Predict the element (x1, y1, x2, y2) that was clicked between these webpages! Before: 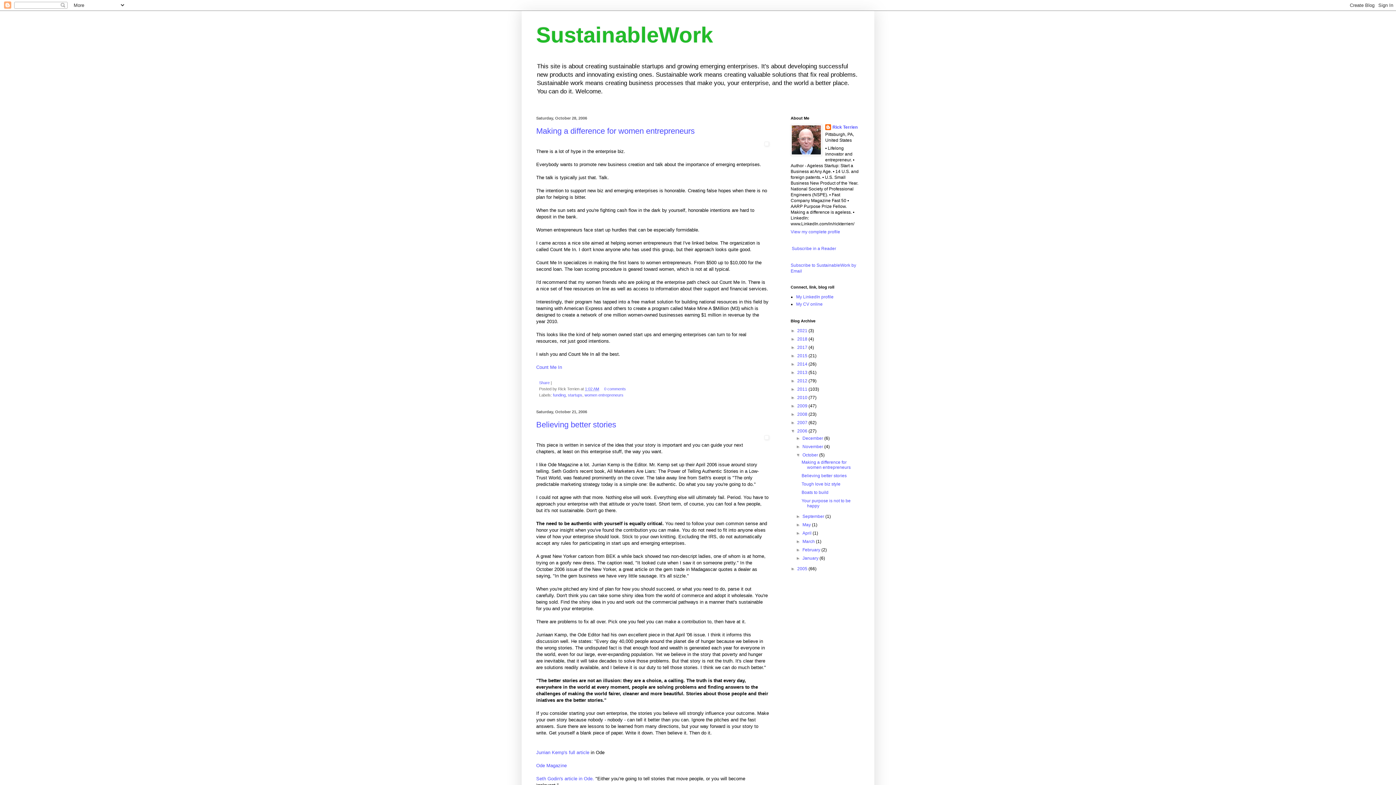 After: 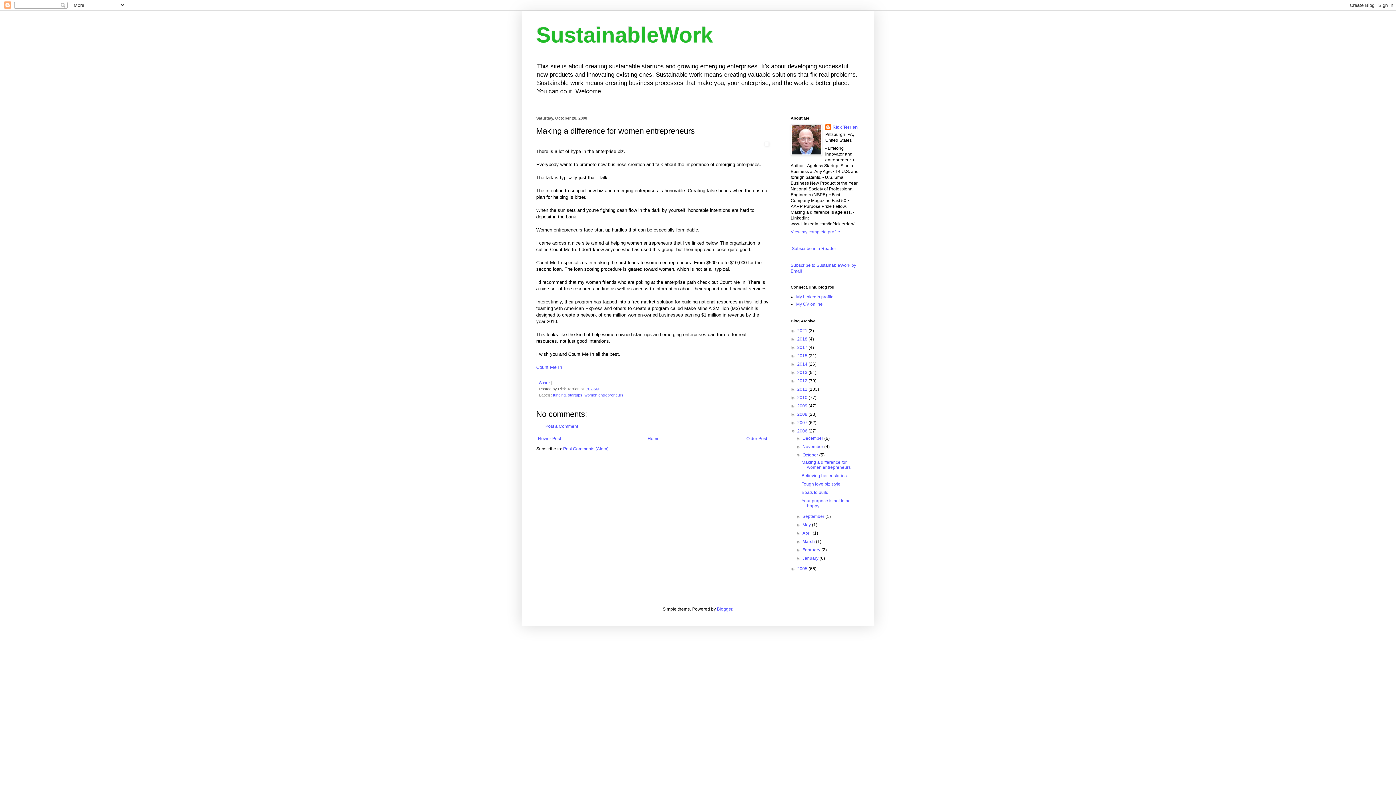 Action: label: 1:02 AM bbox: (585, 386, 599, 391)